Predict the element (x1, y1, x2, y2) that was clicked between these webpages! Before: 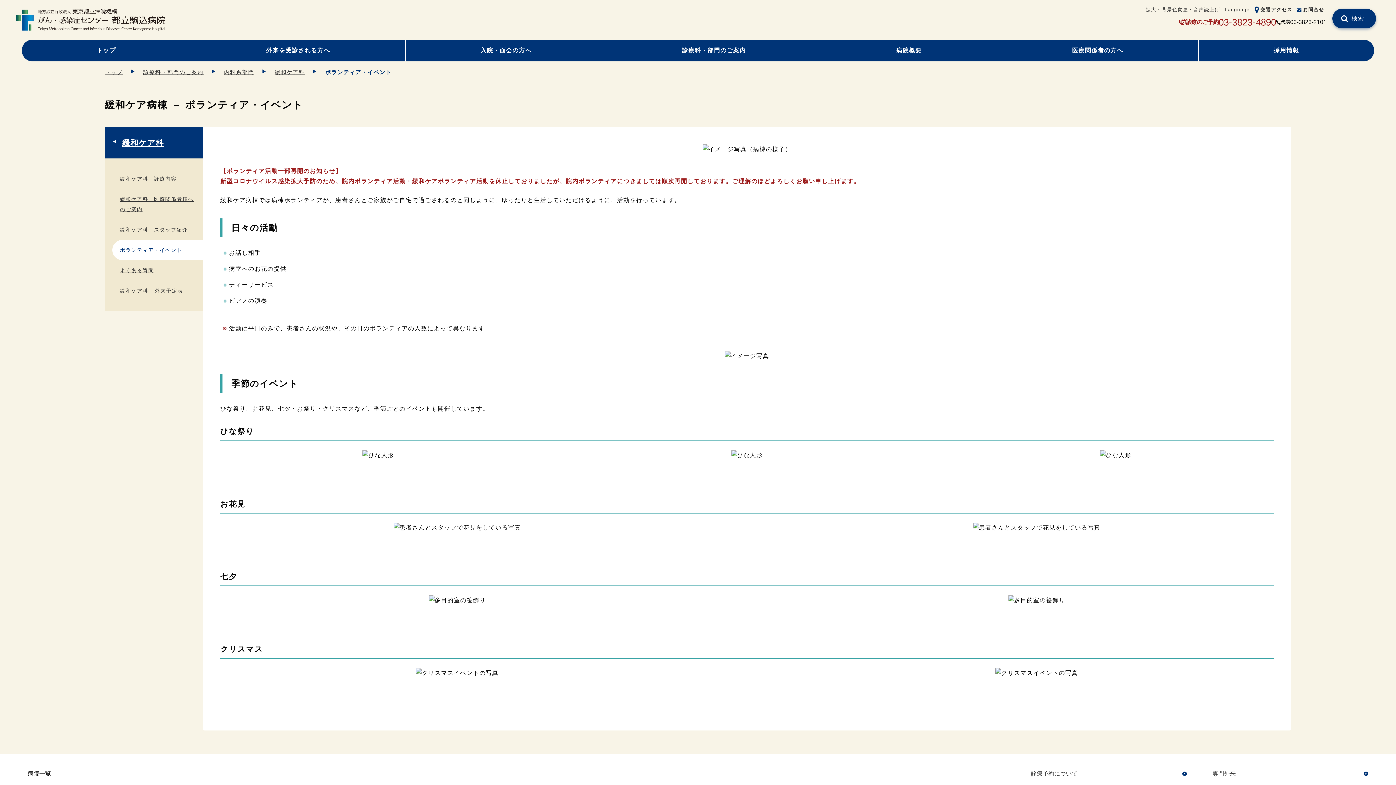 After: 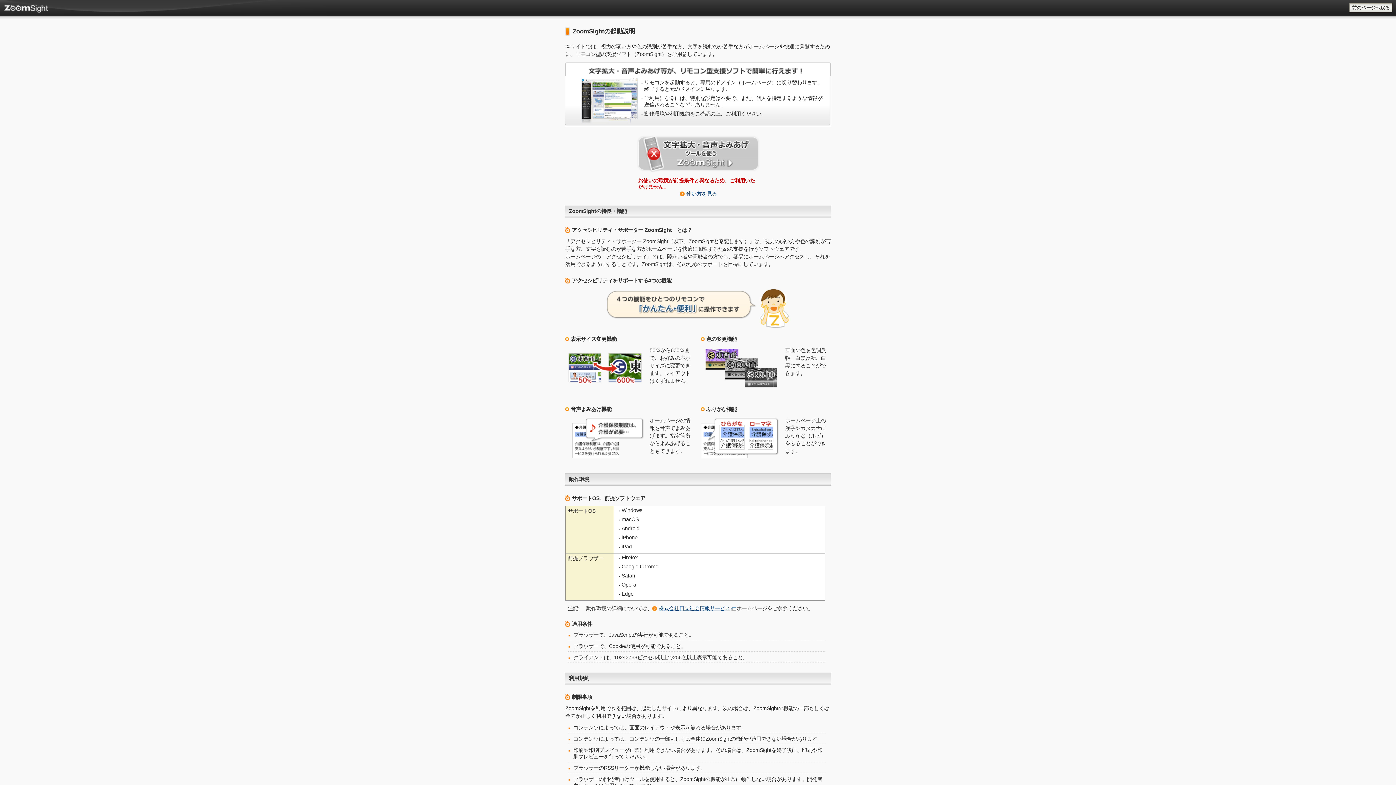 Action: label: 拡大・背景色変更・音声読上げ bbox: (1146, 6, 1220, 12)